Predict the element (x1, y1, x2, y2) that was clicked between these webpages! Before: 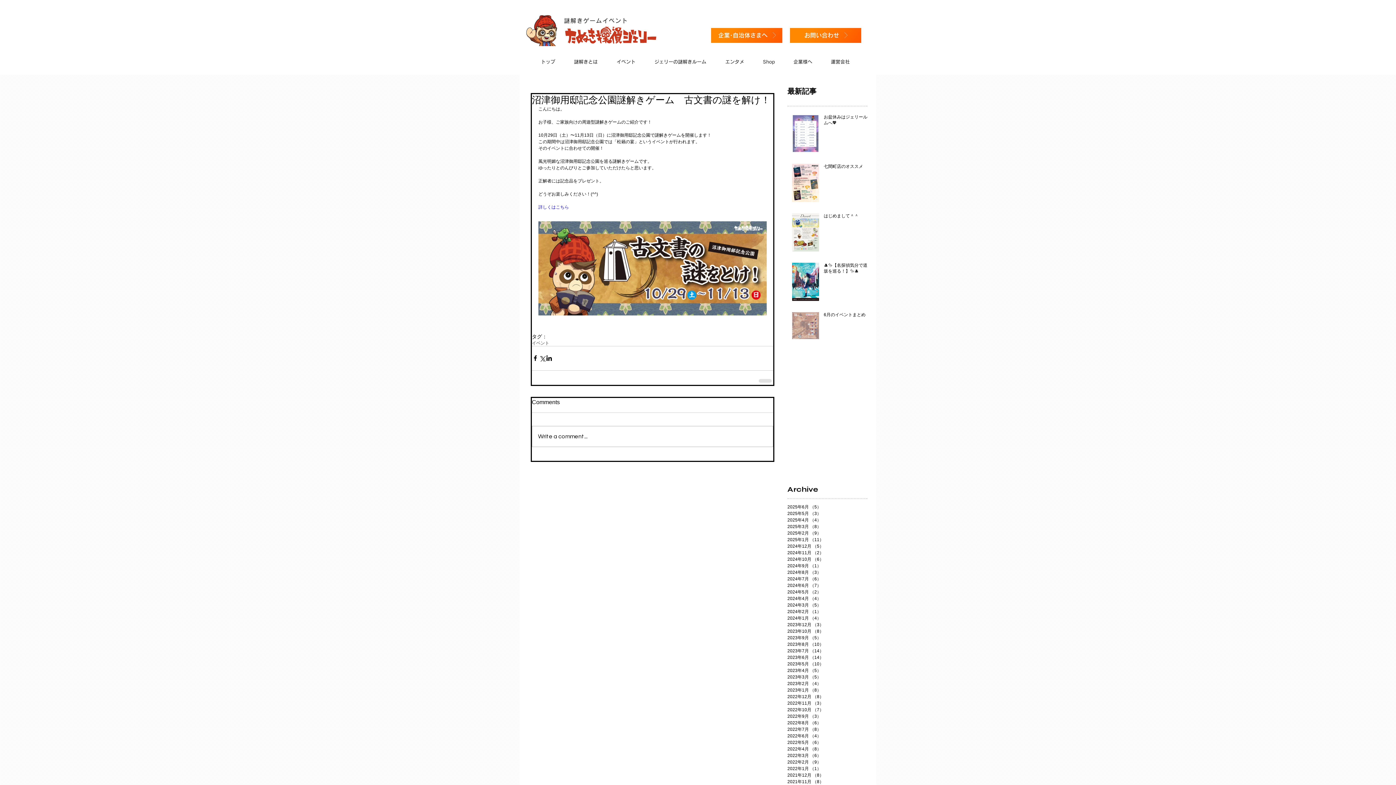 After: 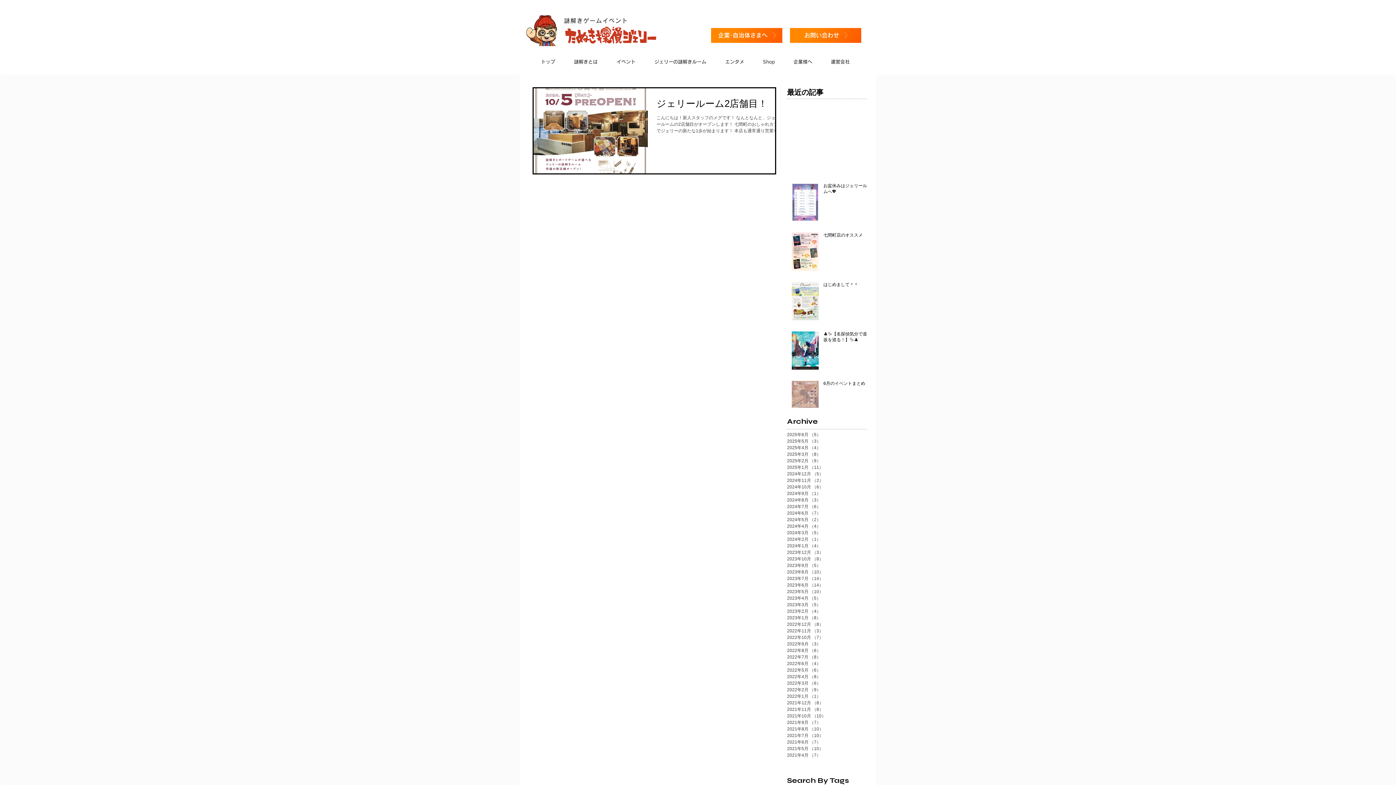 Action: label: 2024年9月 （1）
1件の記事 bbox: (787, 562, 864, 569)